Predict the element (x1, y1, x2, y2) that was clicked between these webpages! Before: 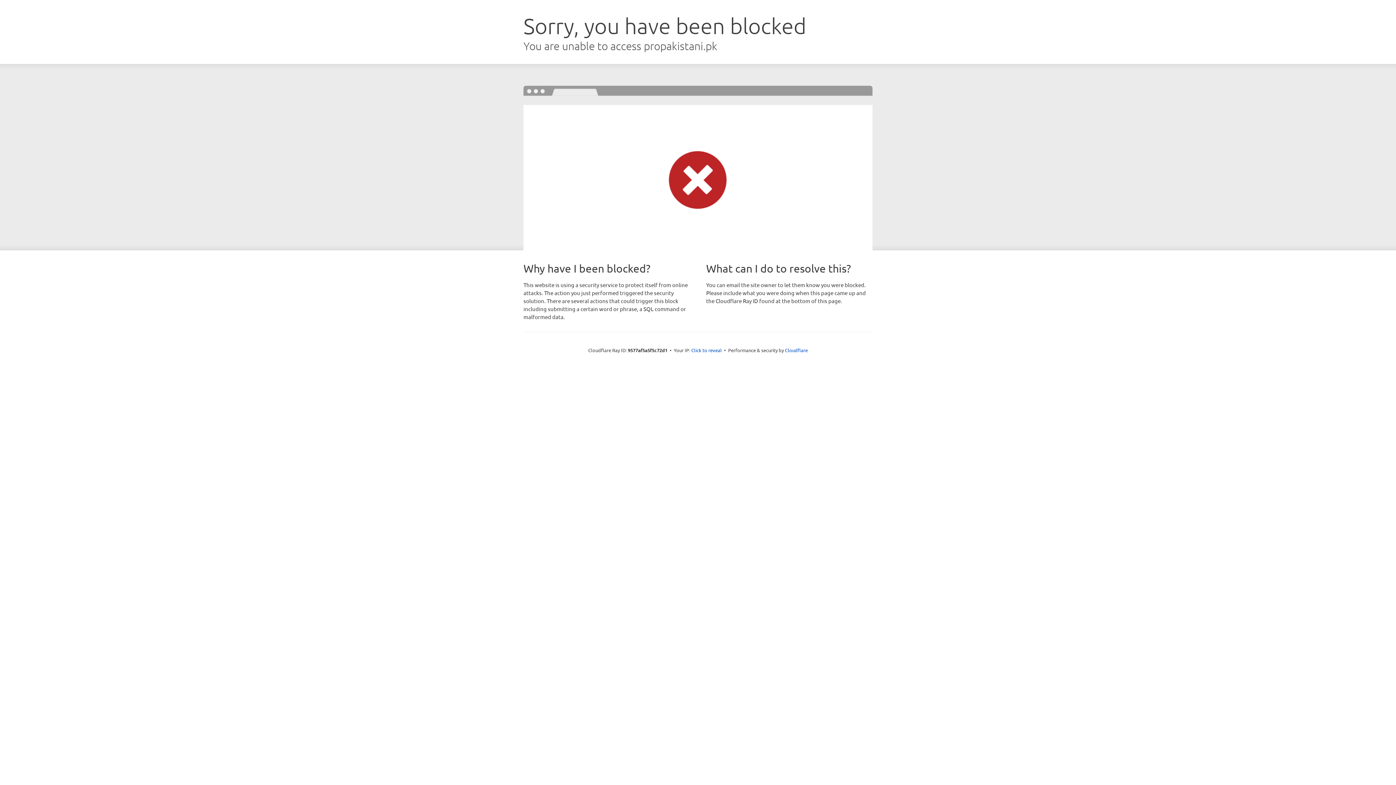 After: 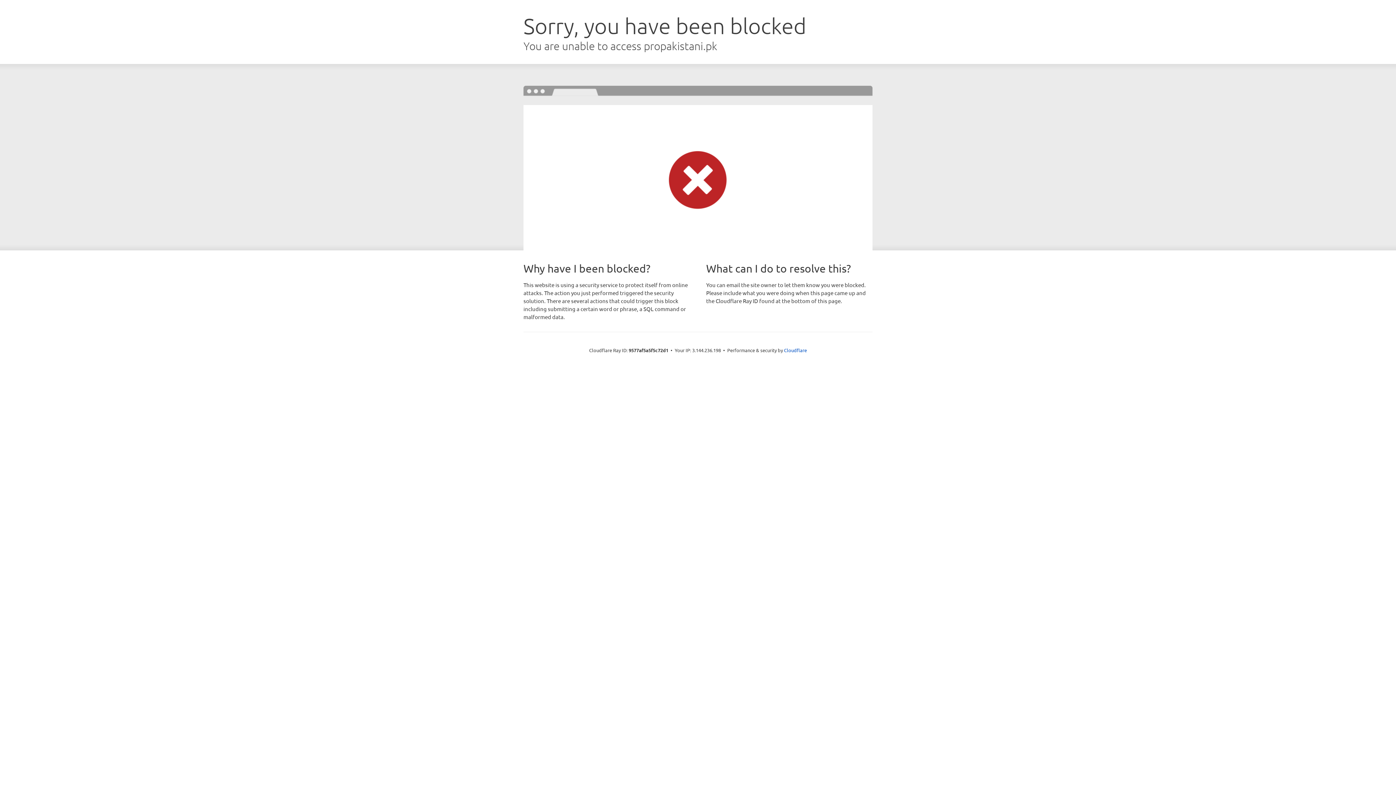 Action: label: Click to reveal bbox: (691, 346, 722, 353)